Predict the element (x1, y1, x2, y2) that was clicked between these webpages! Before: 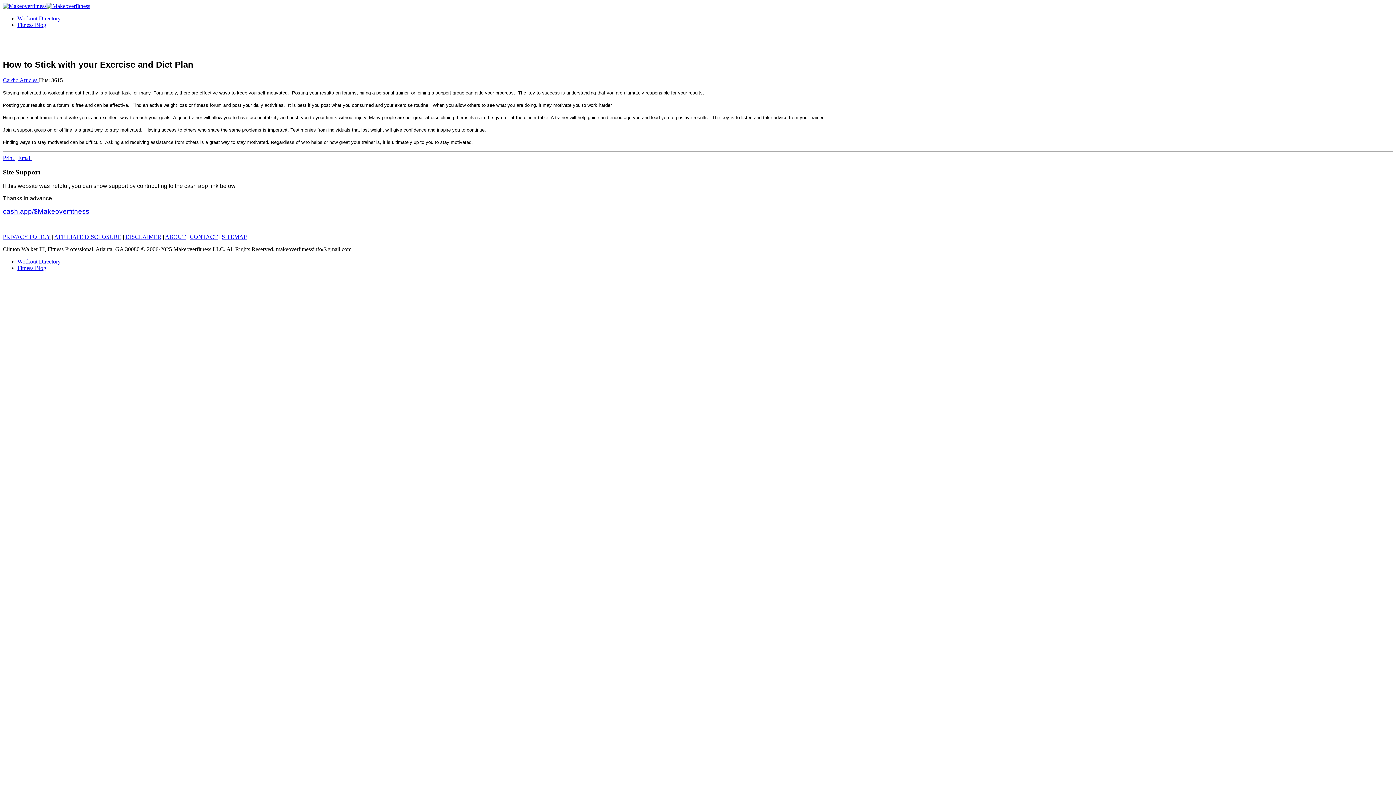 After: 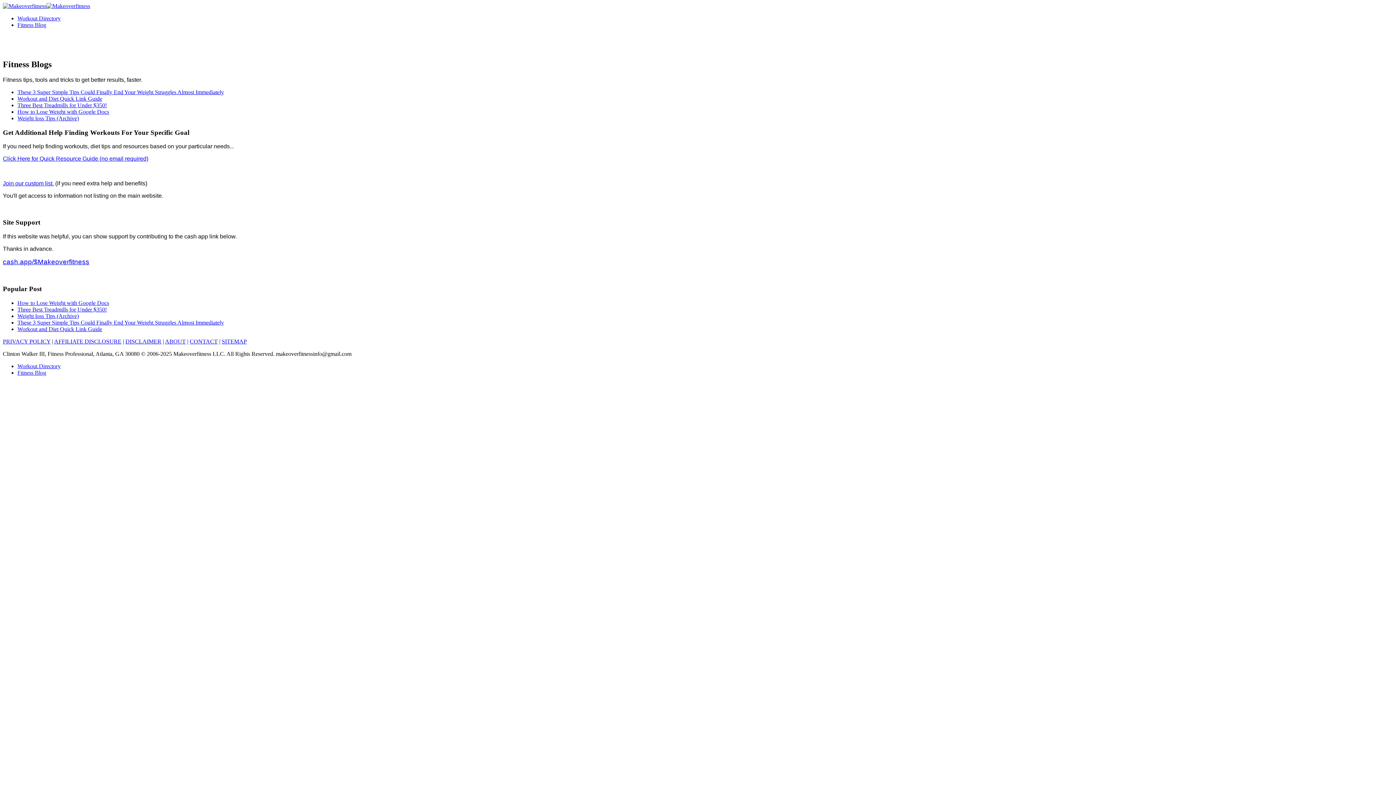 Action: label: Fitness Blog bbox: (17, 21, 46, 28)